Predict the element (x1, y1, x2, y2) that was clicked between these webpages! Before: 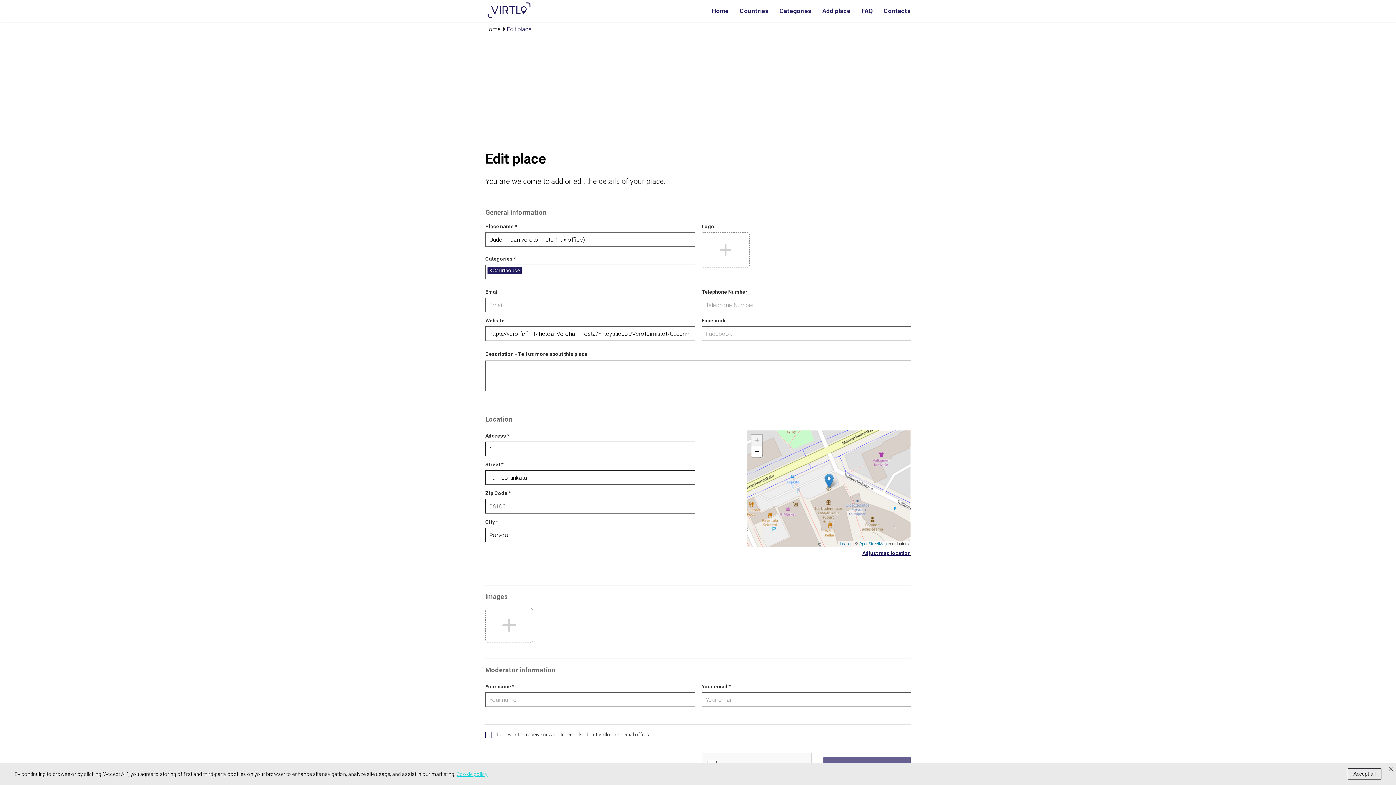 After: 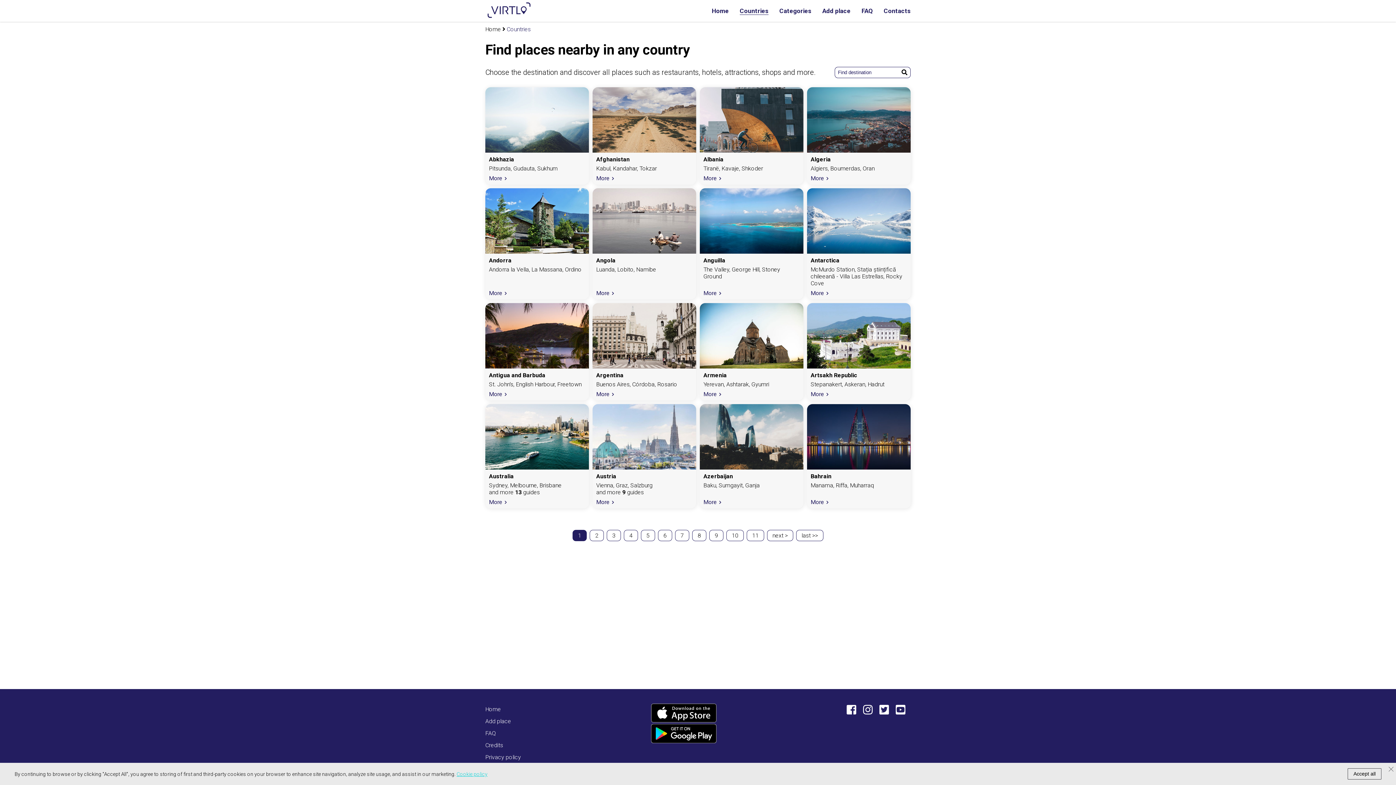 Action: bbox: (740, 7, 768, 14) label: Countries